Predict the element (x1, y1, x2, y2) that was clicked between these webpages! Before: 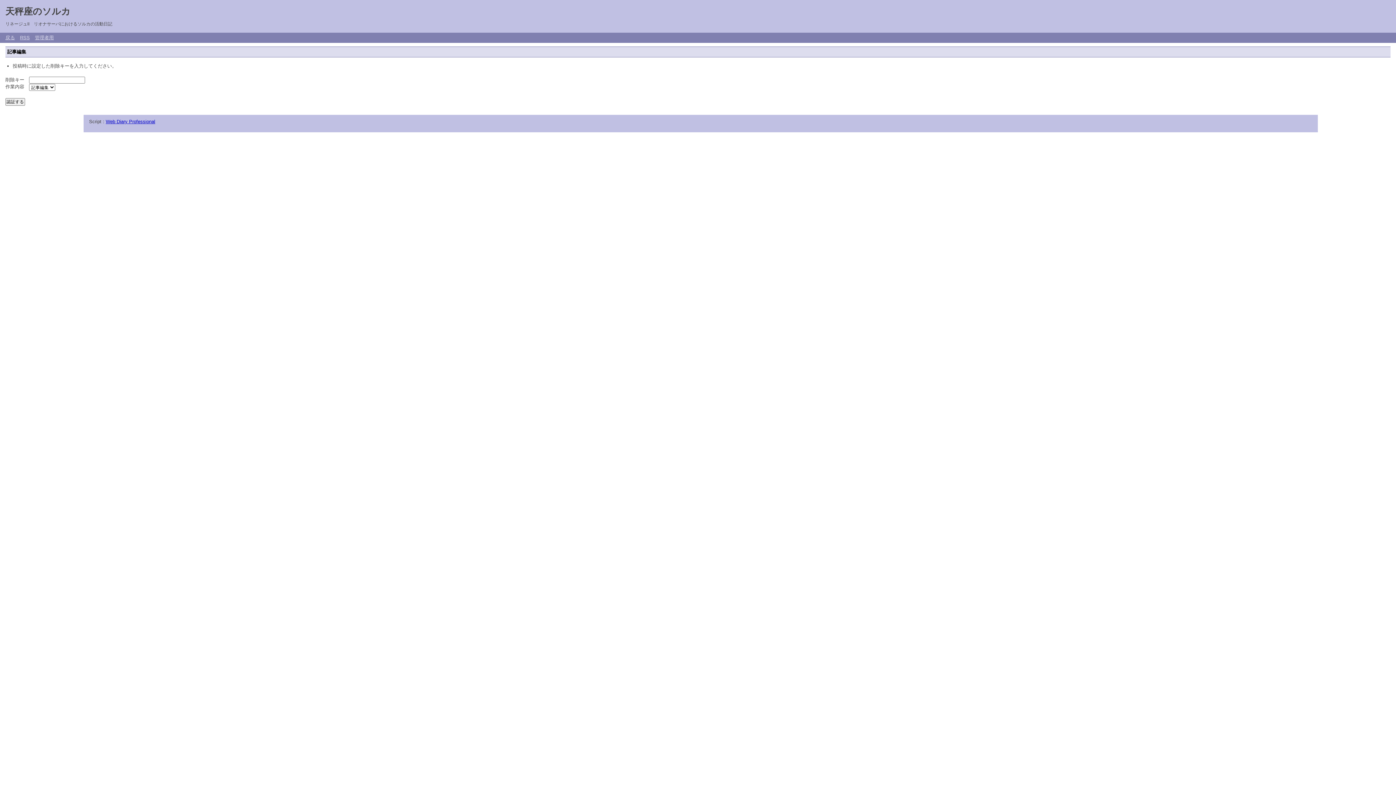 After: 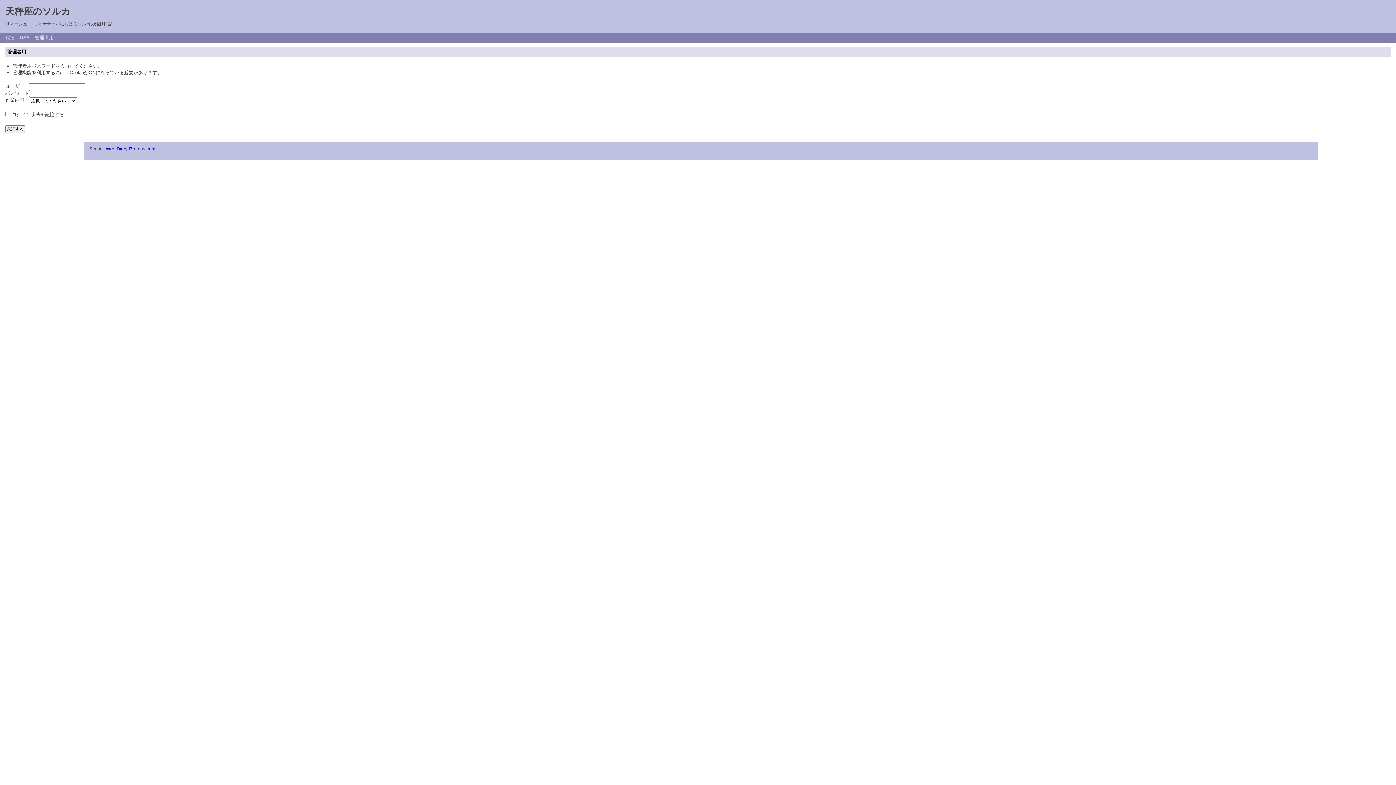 Action: bbox: (34, 34, 53, 40) label: 管理者用